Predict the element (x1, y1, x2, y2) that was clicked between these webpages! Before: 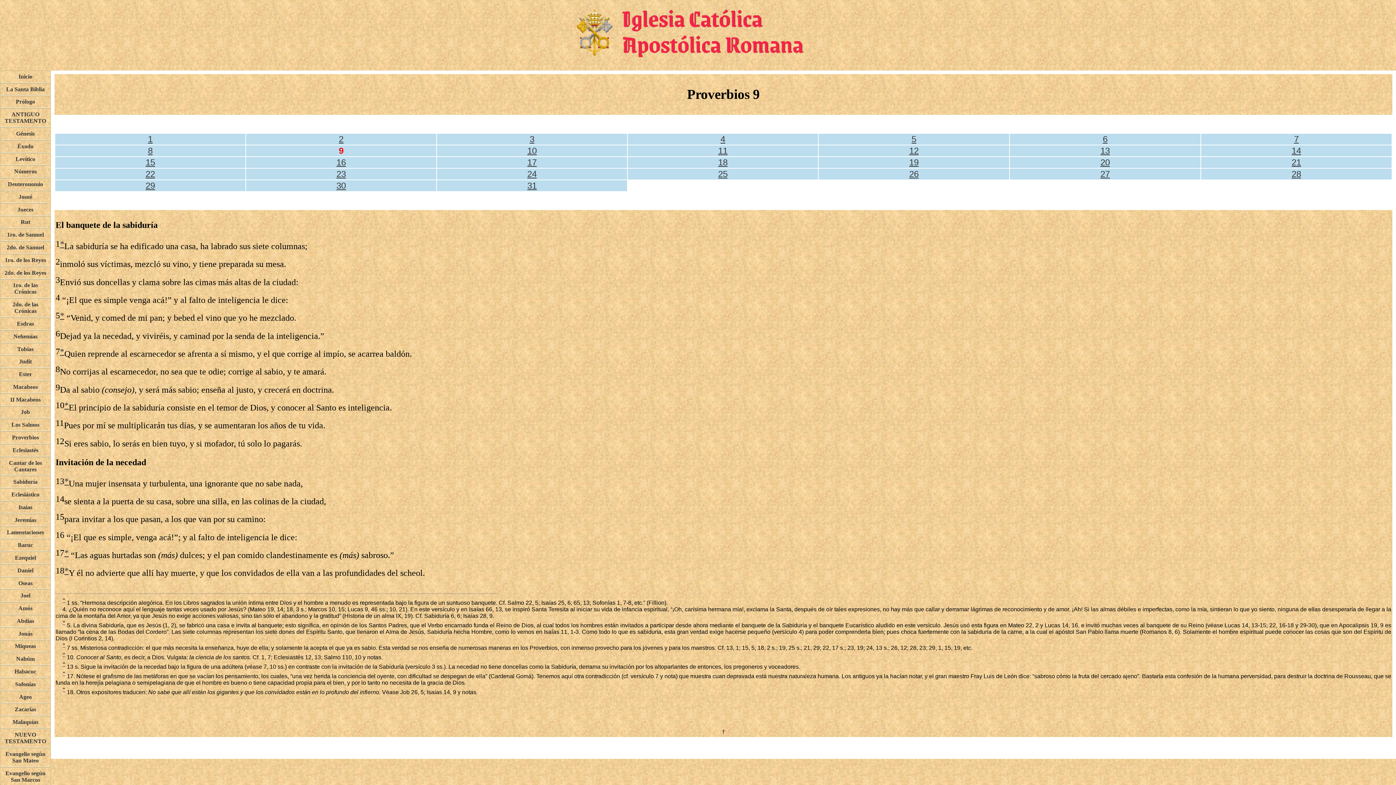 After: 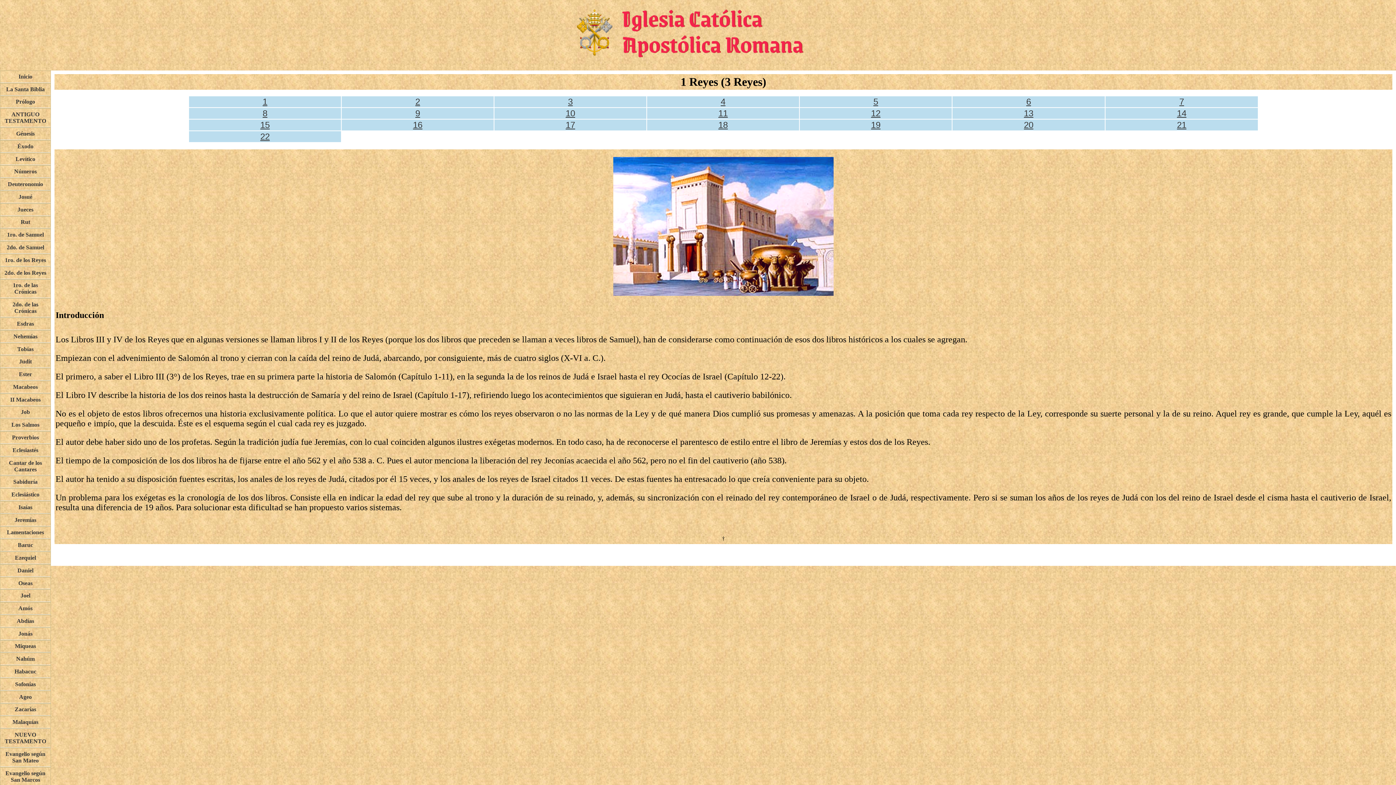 Action: label: 1ro. de los Reyes bbox: (0, 254, 50, 266)